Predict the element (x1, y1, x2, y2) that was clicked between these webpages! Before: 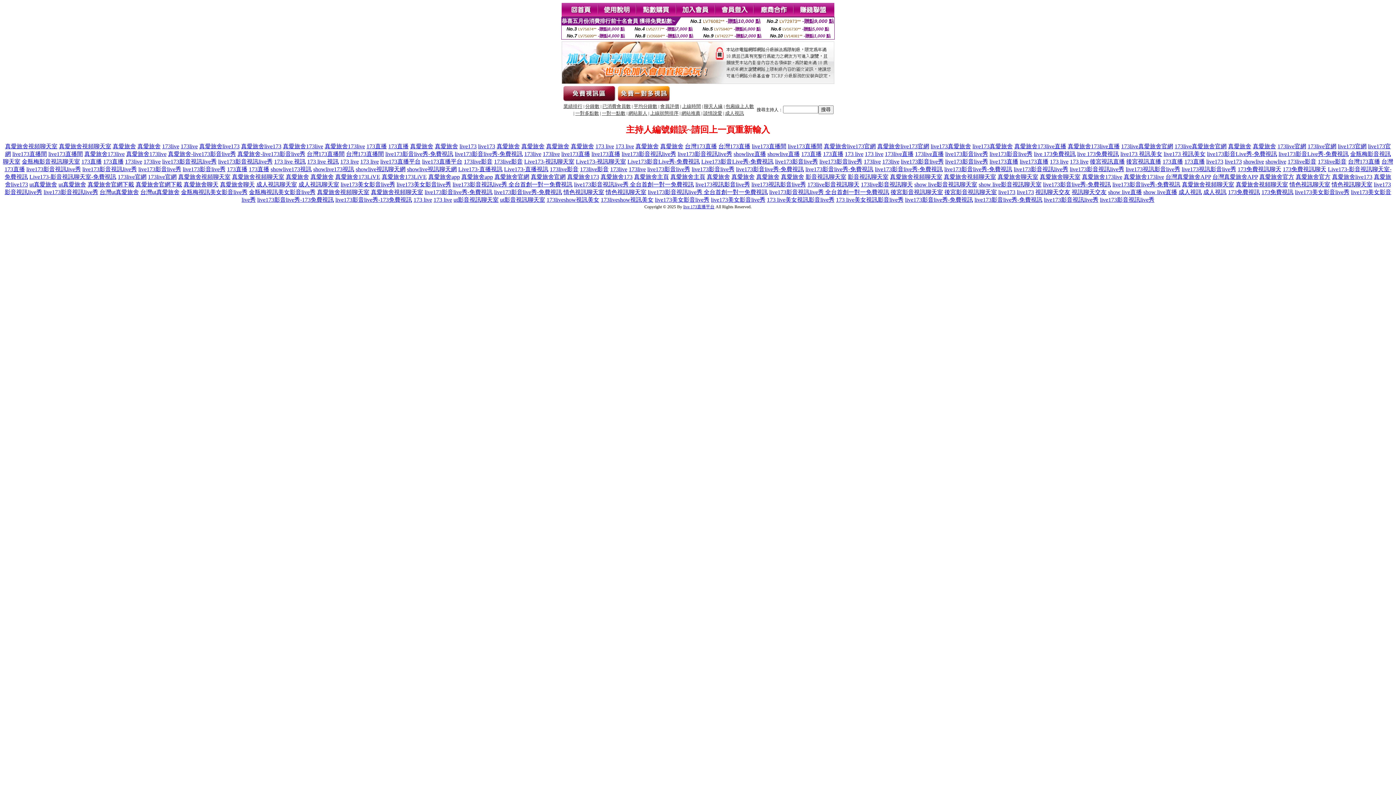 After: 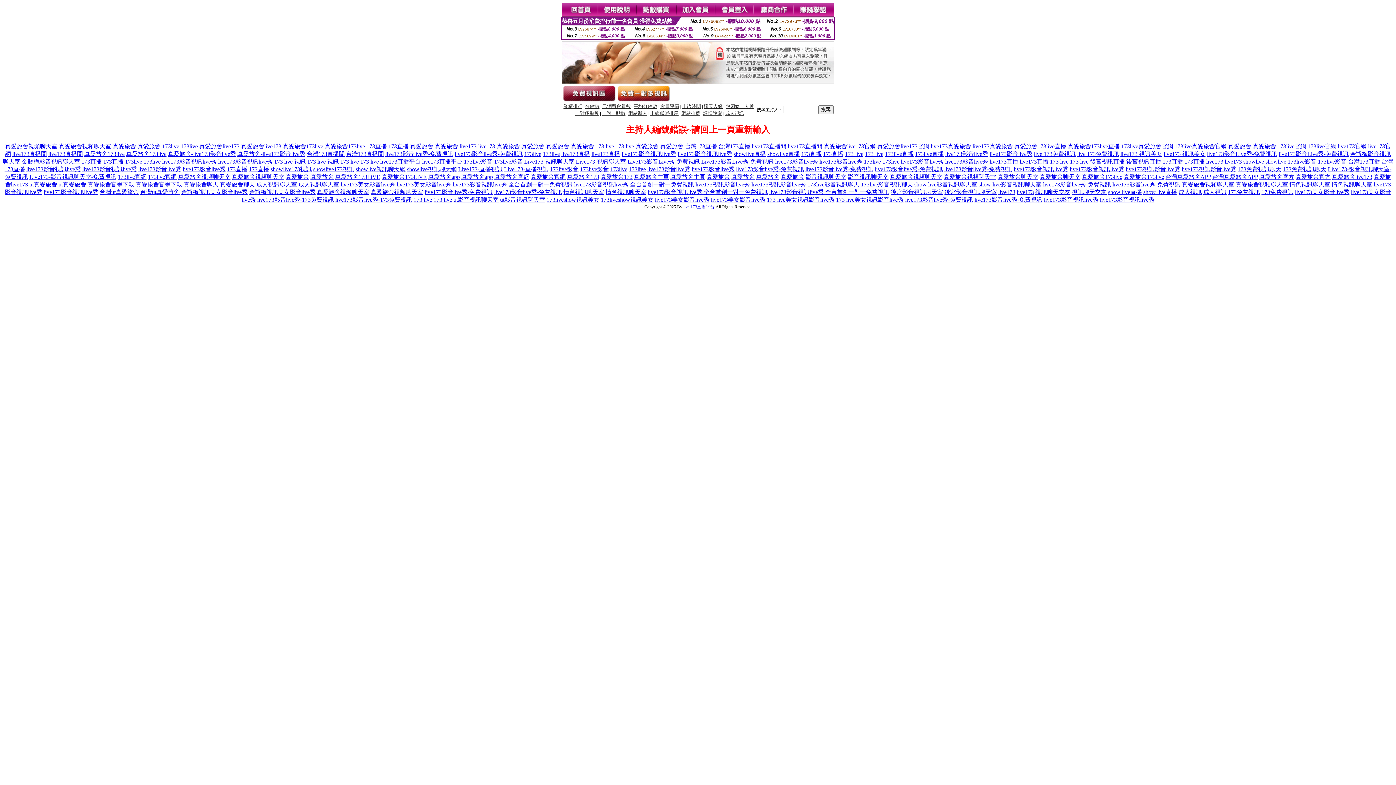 Action: label: 真愛旅舍視頻聊天室 bbox: (232, 173, 284, 180)